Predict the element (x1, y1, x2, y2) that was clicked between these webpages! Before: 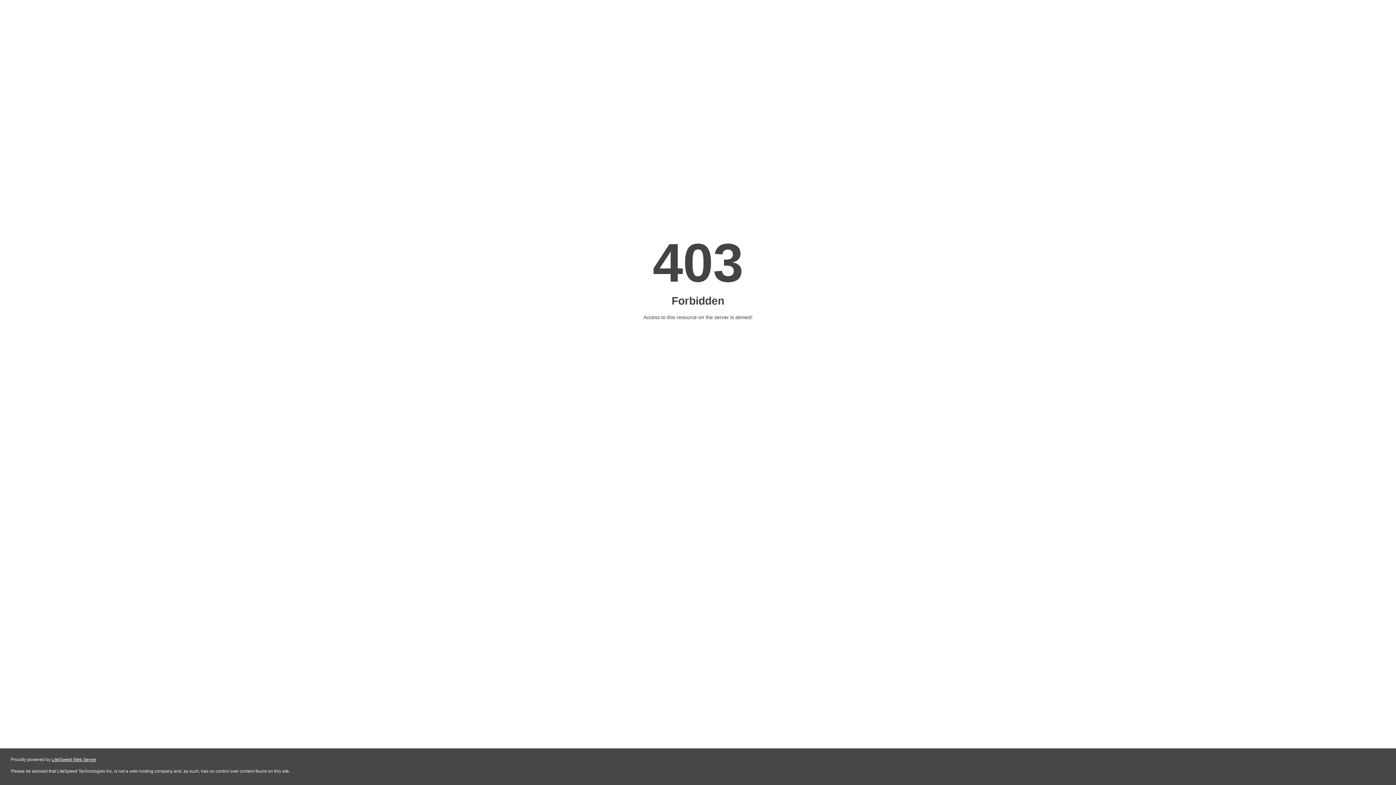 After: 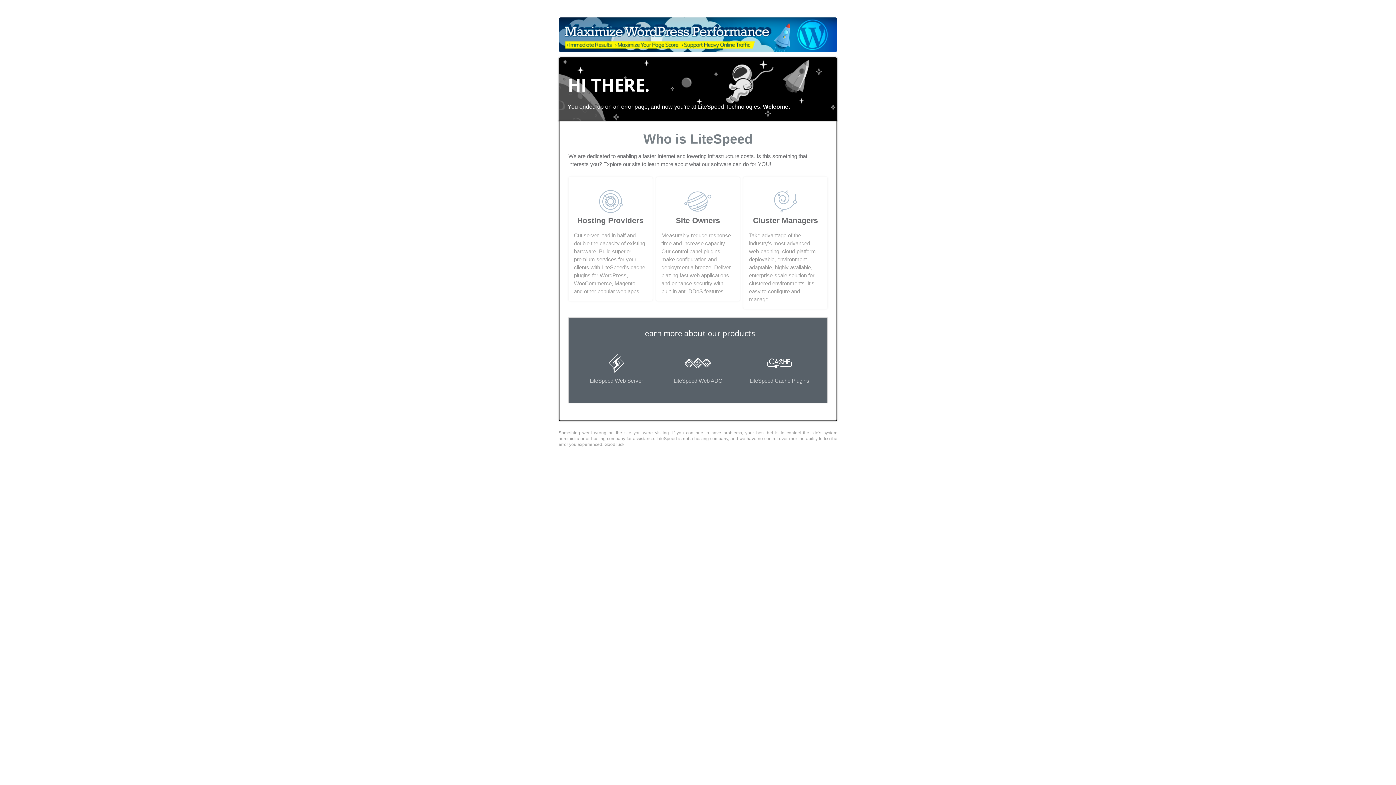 Action: label: LiteSpeed Web Server bbox: (51, 757, 96, 762)